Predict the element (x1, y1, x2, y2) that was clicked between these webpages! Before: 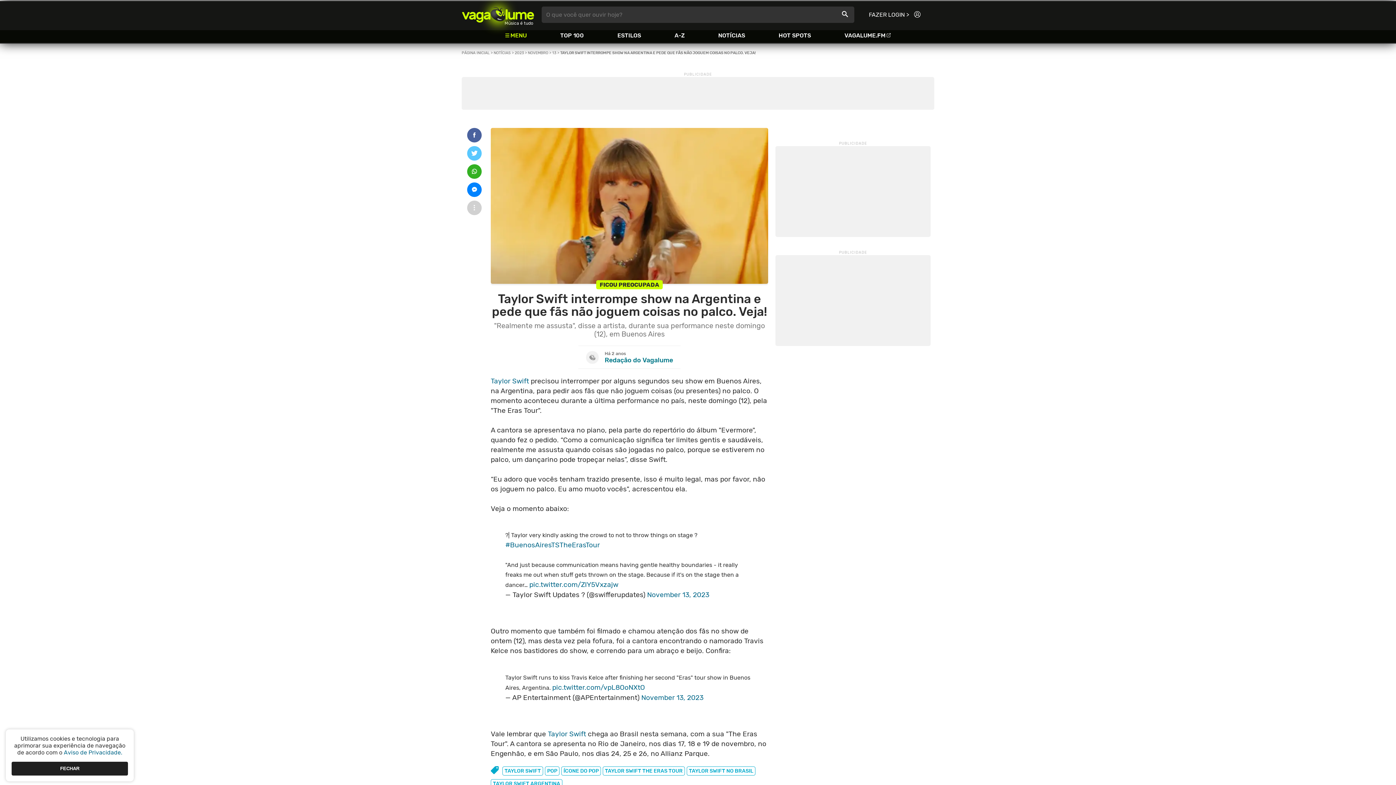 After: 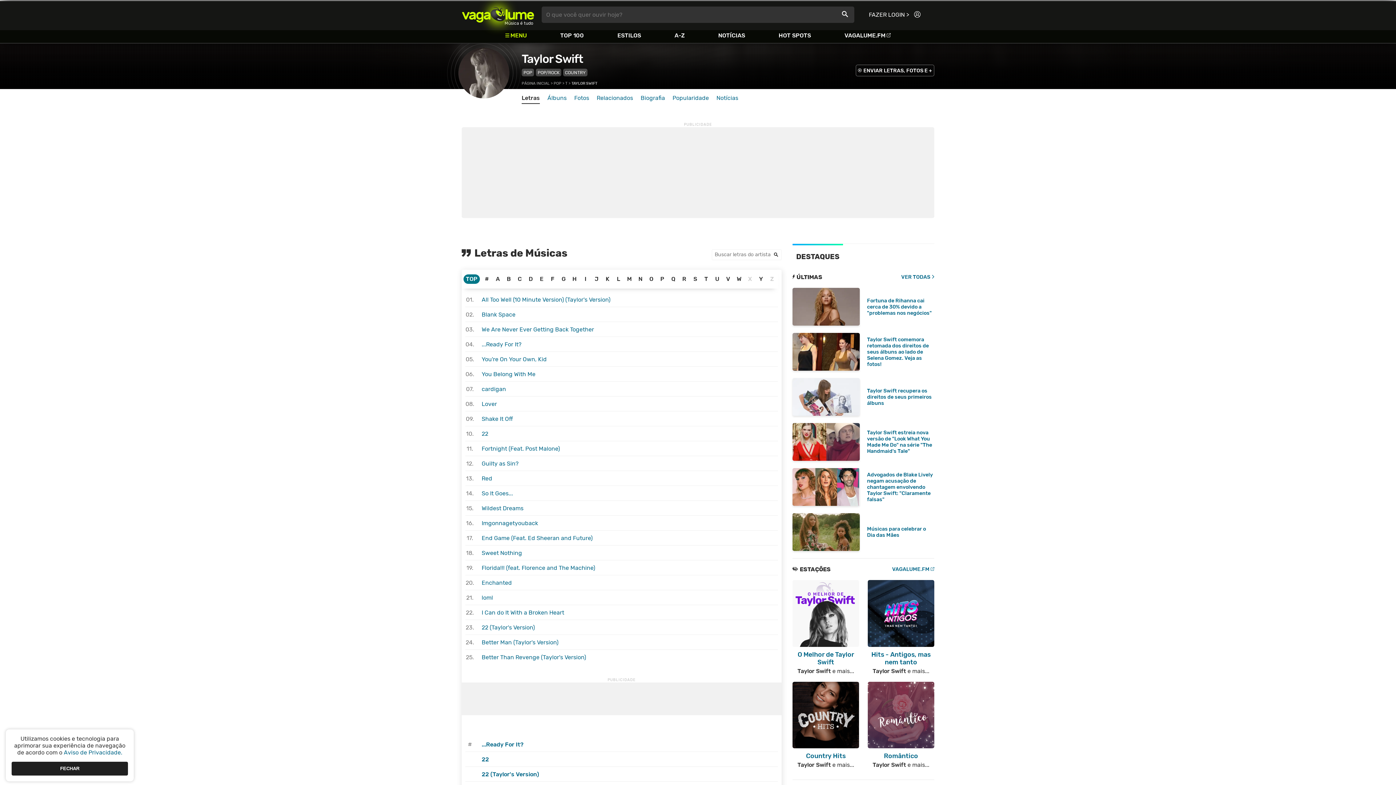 Action: bbox: (548, 730, 586, 738) label: Taylor Swift